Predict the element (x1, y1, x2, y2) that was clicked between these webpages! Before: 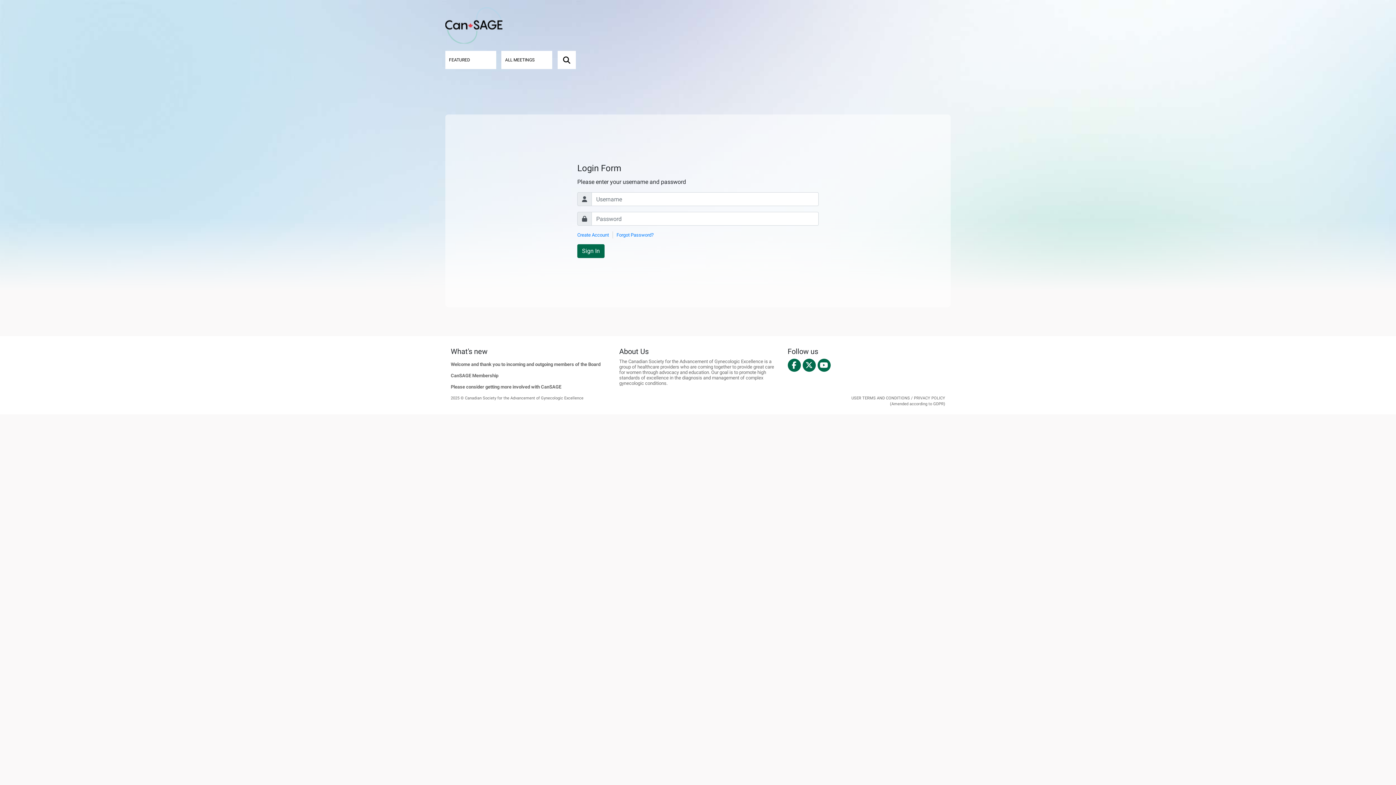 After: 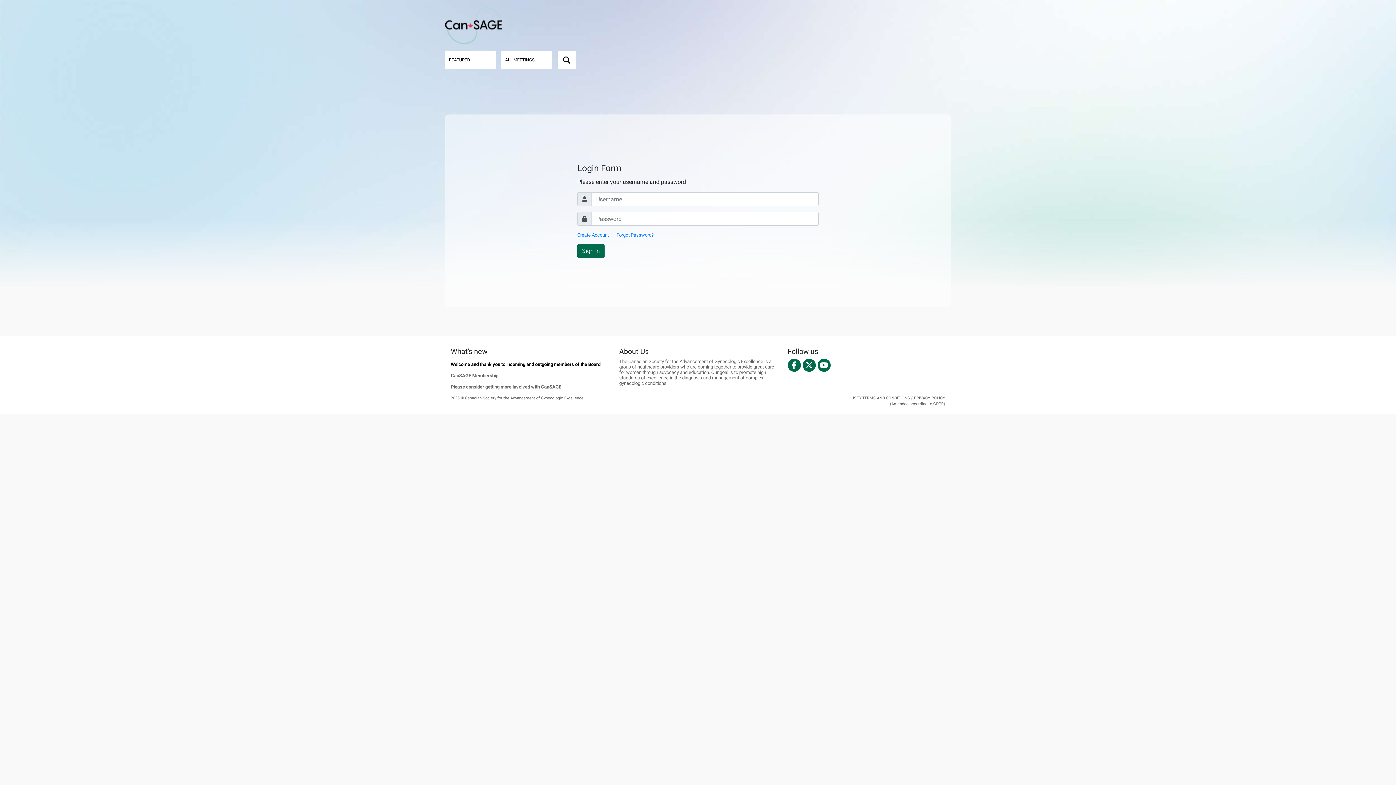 Action: bbox: (450, 361, 608, 367) label: Welcome and thank you to incoming and outgoing members of the Board